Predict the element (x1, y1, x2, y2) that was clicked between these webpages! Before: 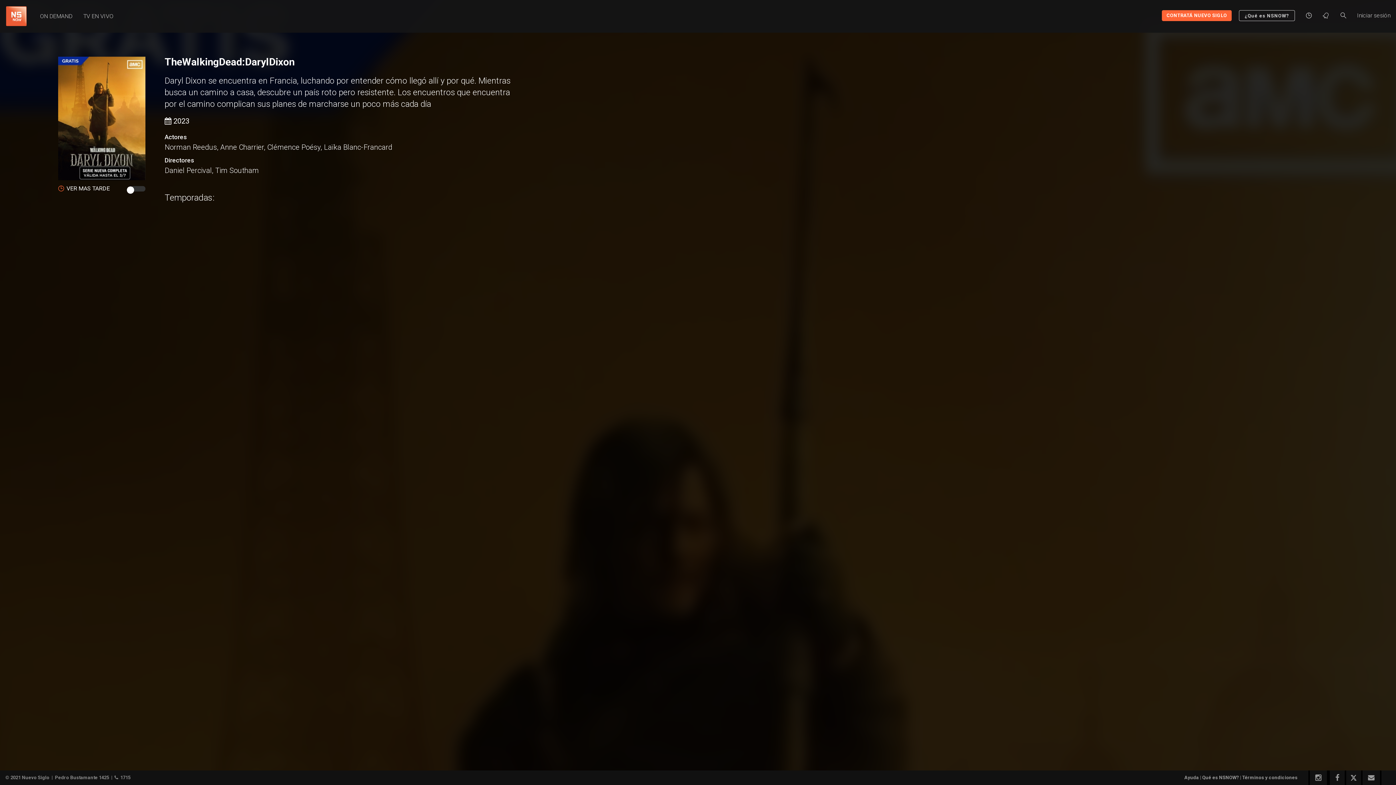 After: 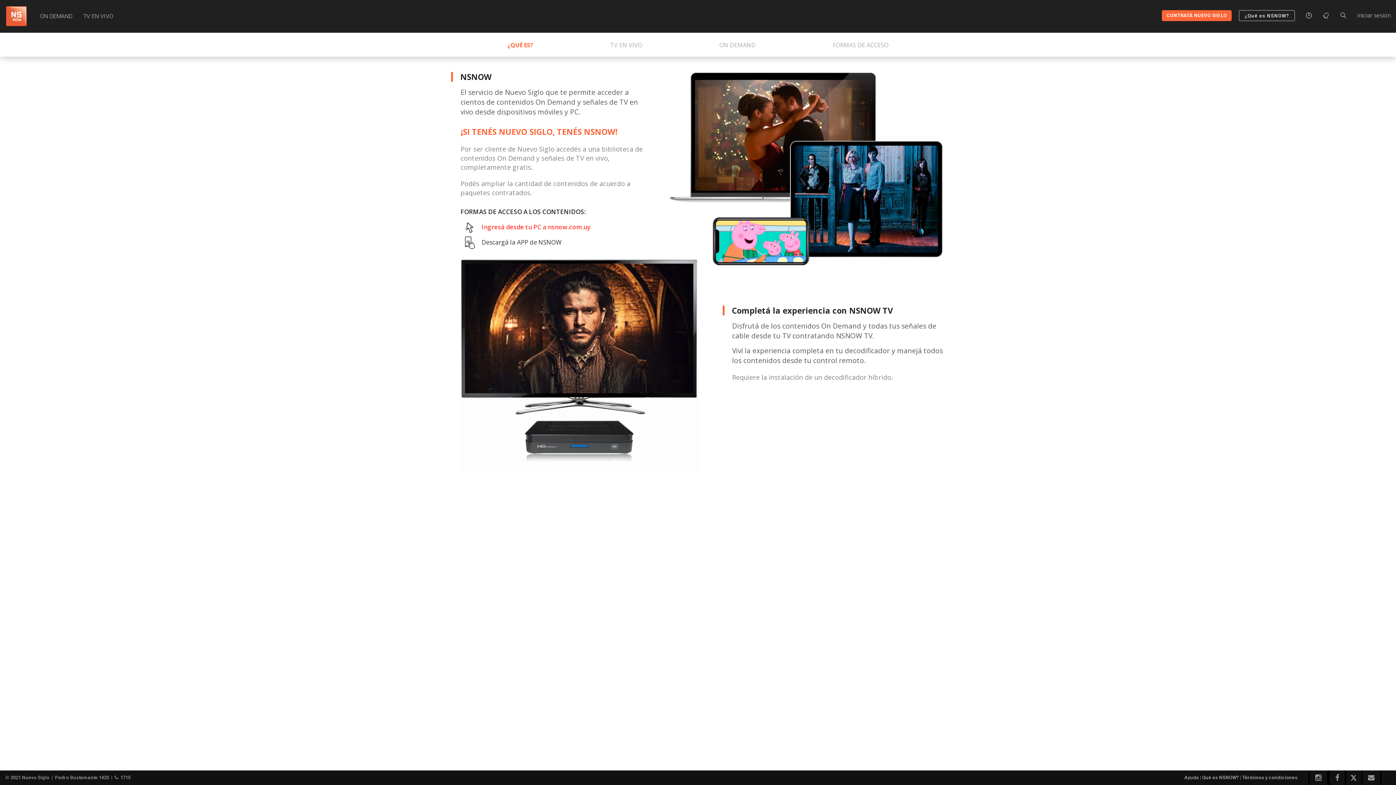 Action: label: ¿Qué es NSNOW? bbox: (1239, 10, 1295, 20)